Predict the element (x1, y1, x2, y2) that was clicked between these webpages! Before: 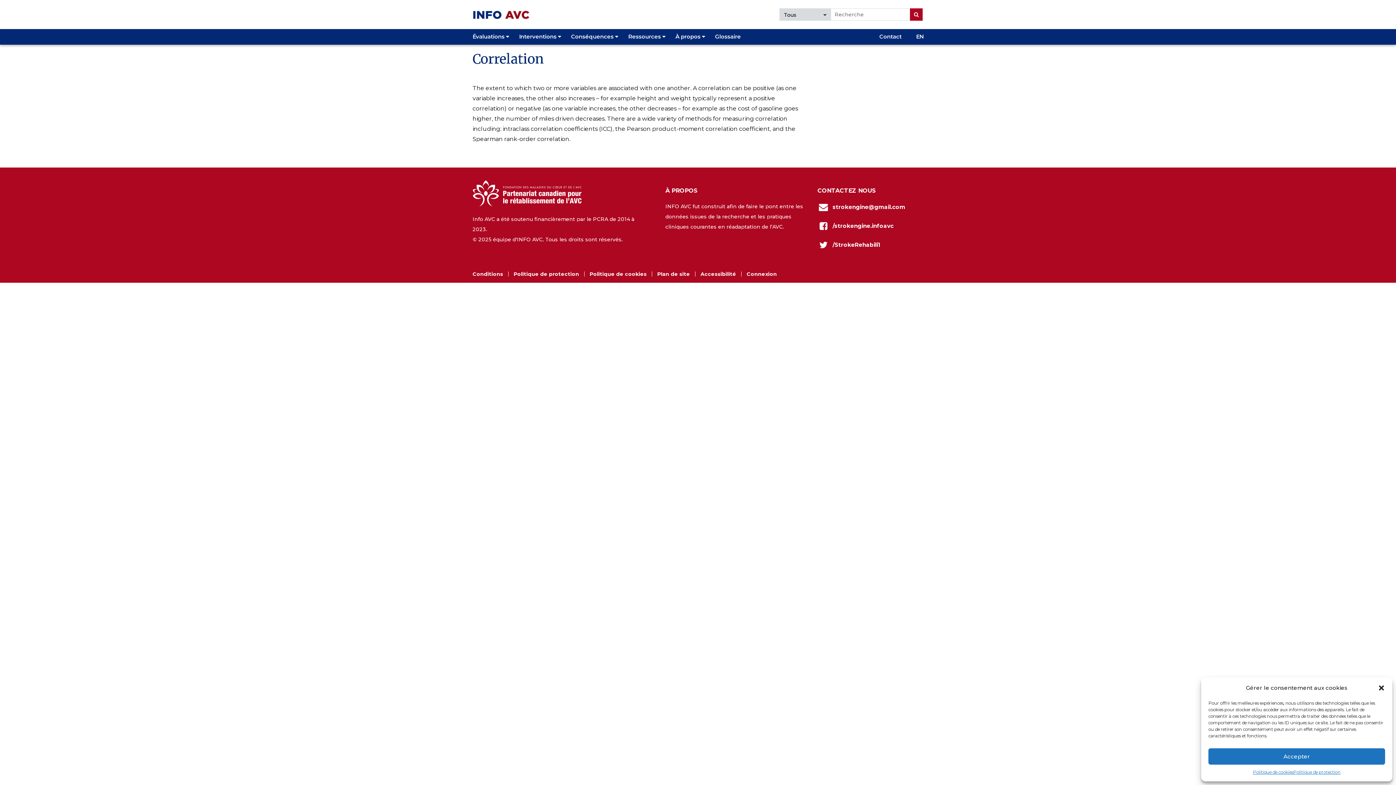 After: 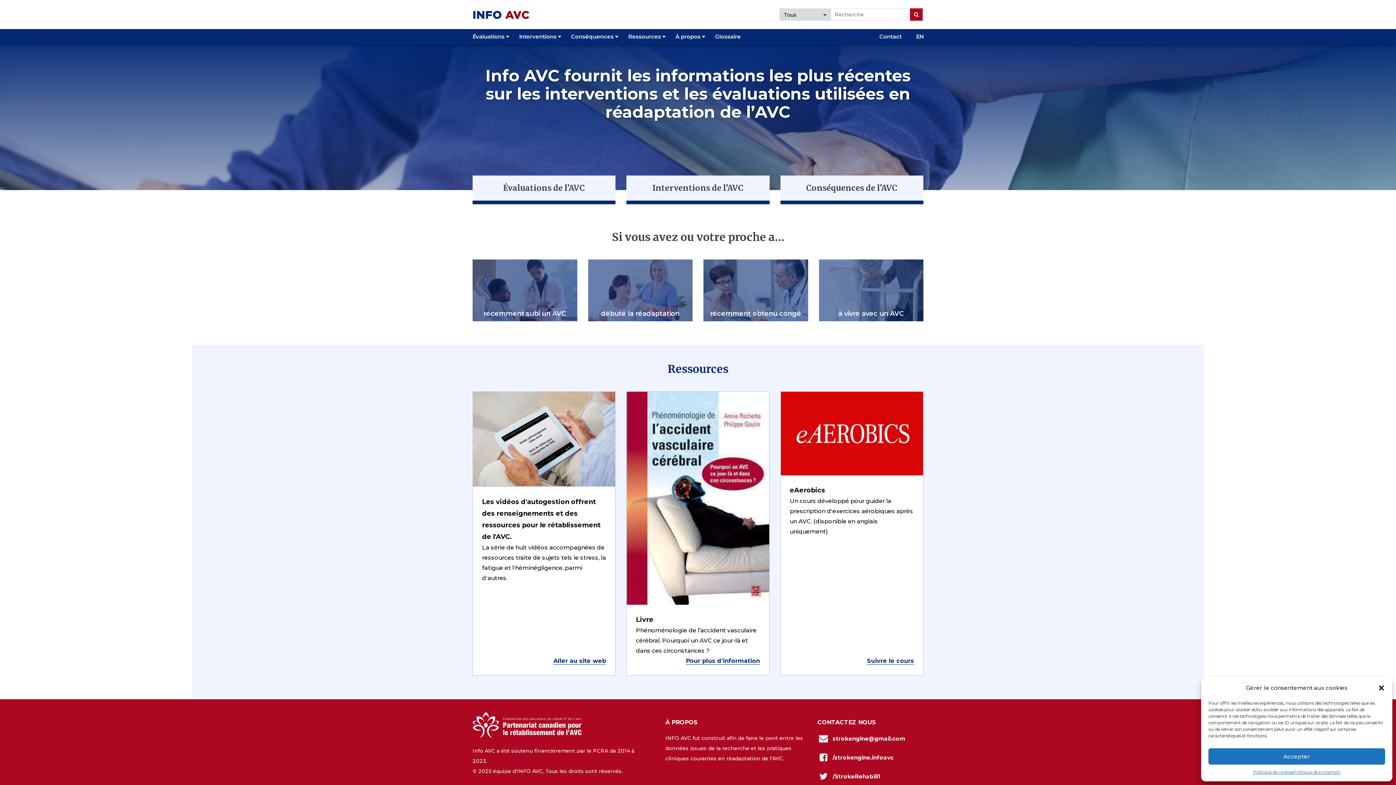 Action: bbox: (472, 9, 537, 19)